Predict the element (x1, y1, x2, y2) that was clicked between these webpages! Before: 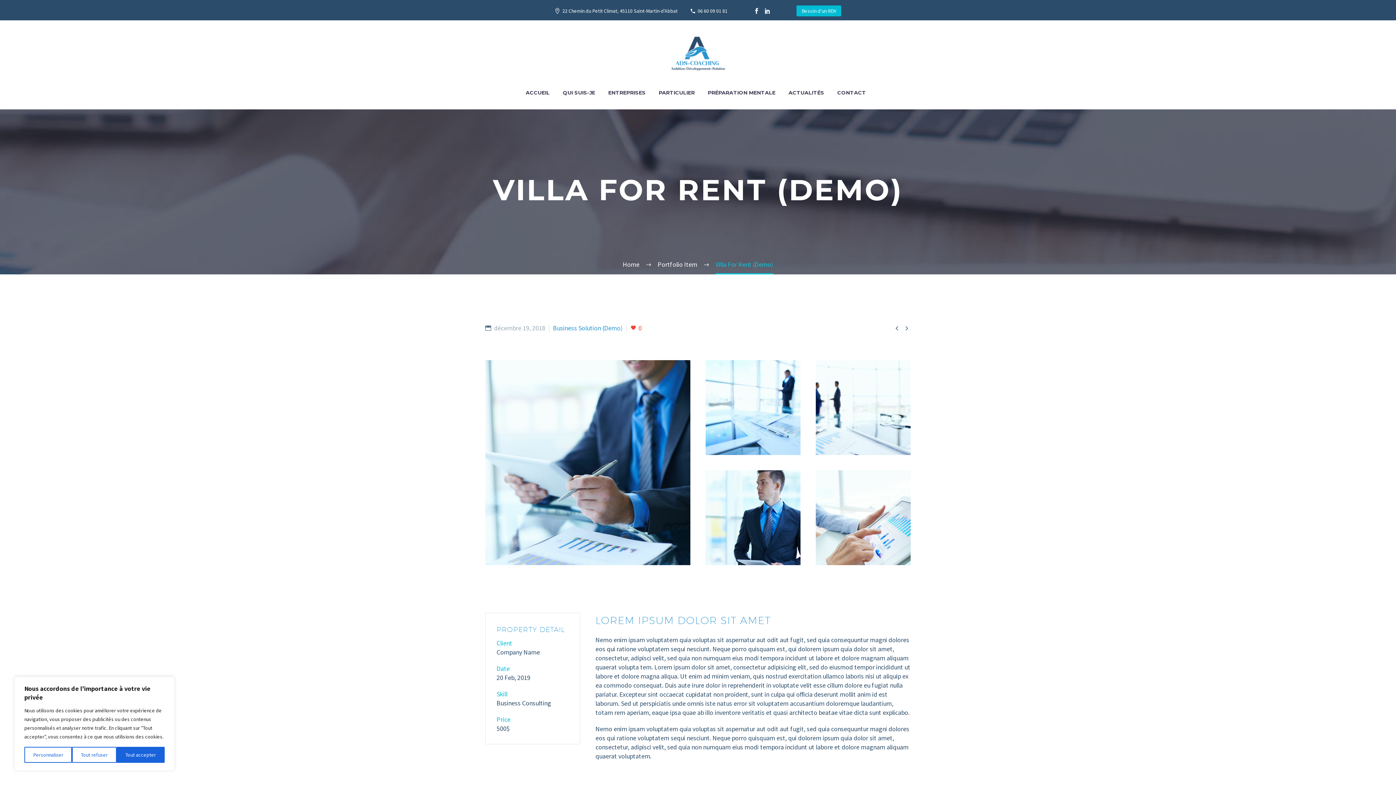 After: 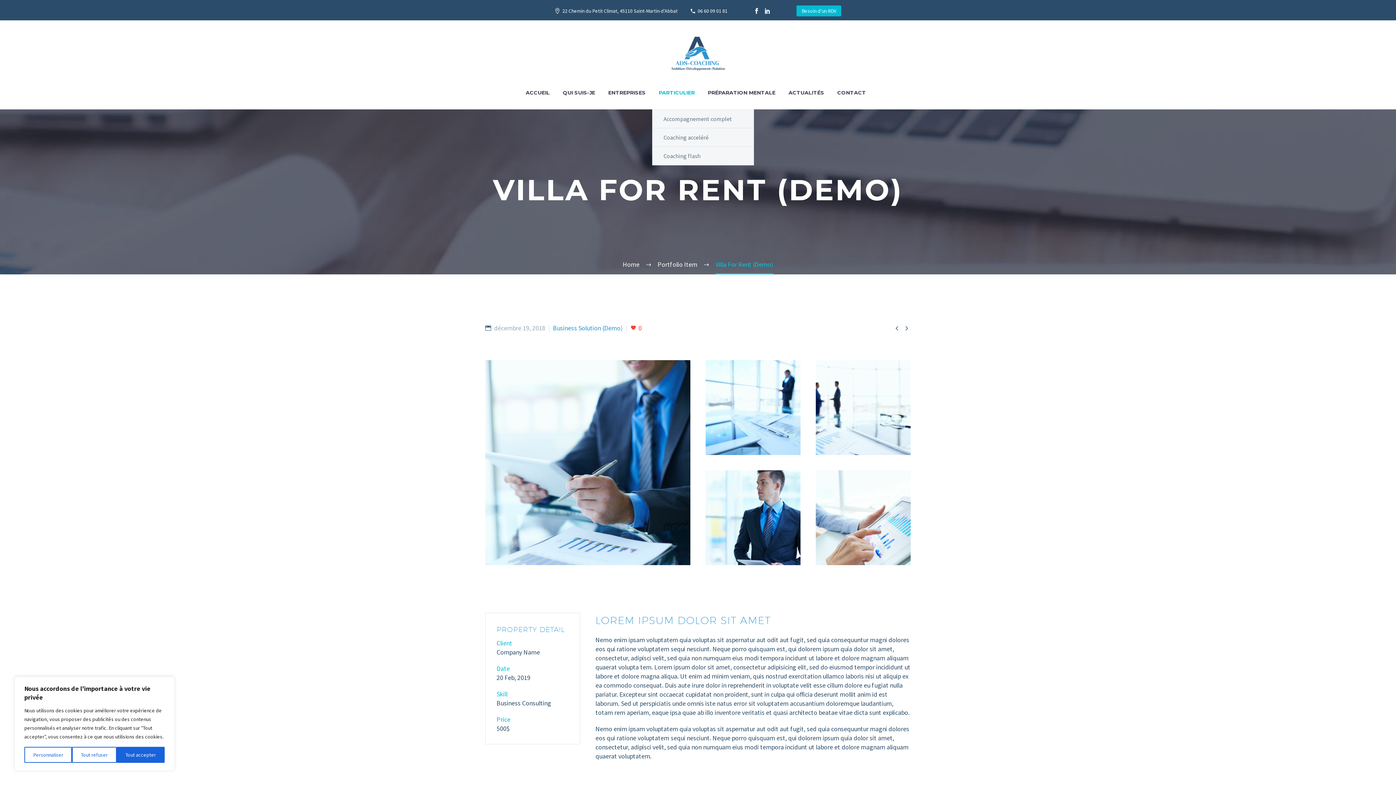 Action: bbox: (653, 88, 700, 97) label: PARTICULIER